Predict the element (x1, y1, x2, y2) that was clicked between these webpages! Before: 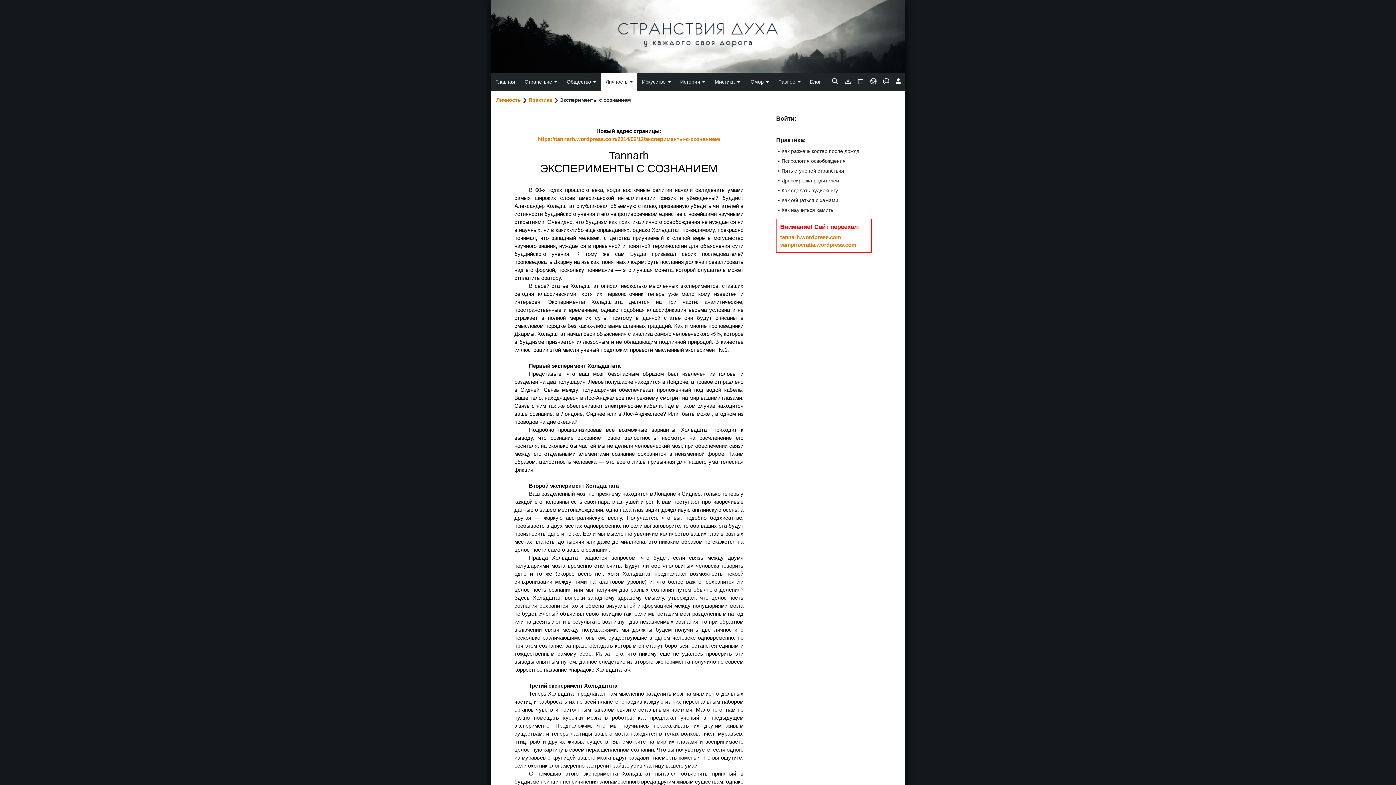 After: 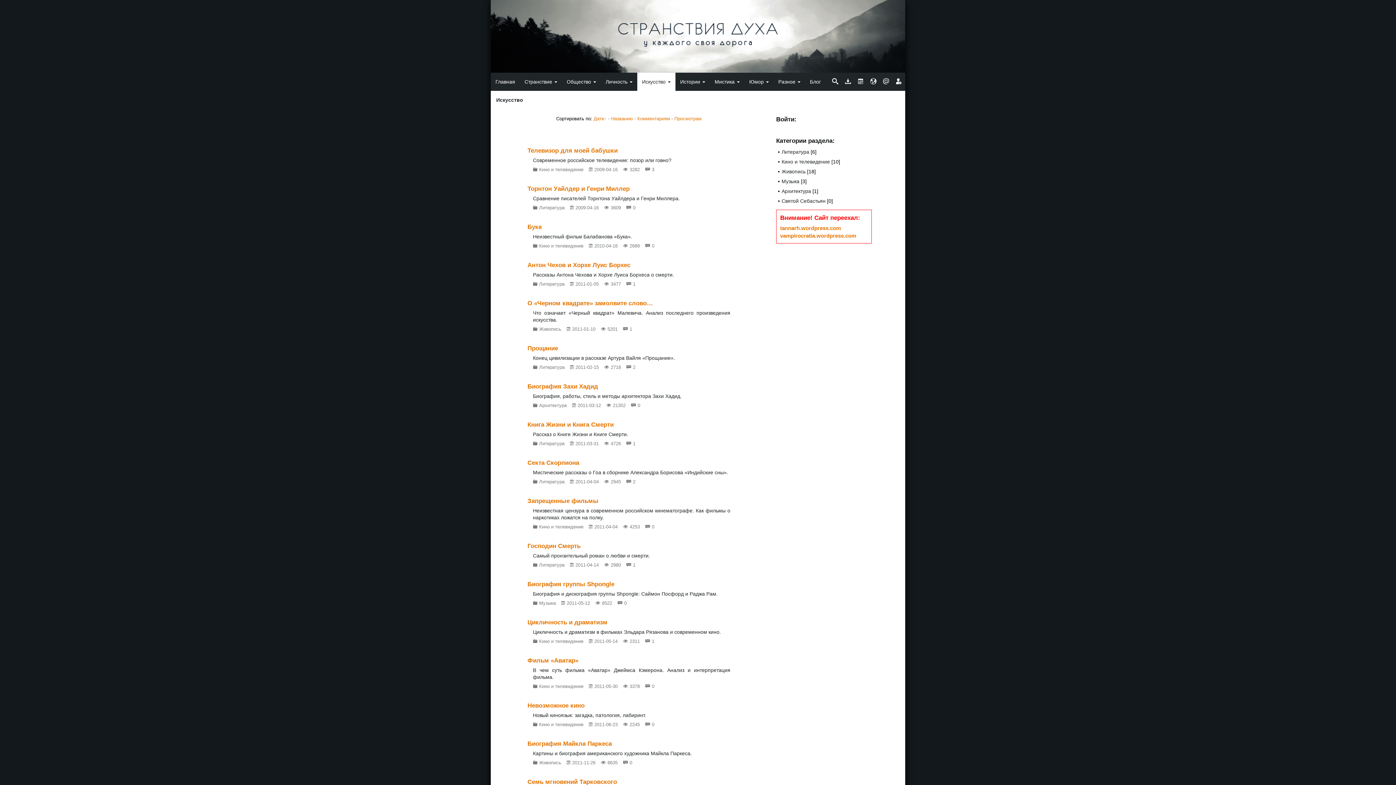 Action: bbox: (637, 72, 675, 90) label: Искусство 